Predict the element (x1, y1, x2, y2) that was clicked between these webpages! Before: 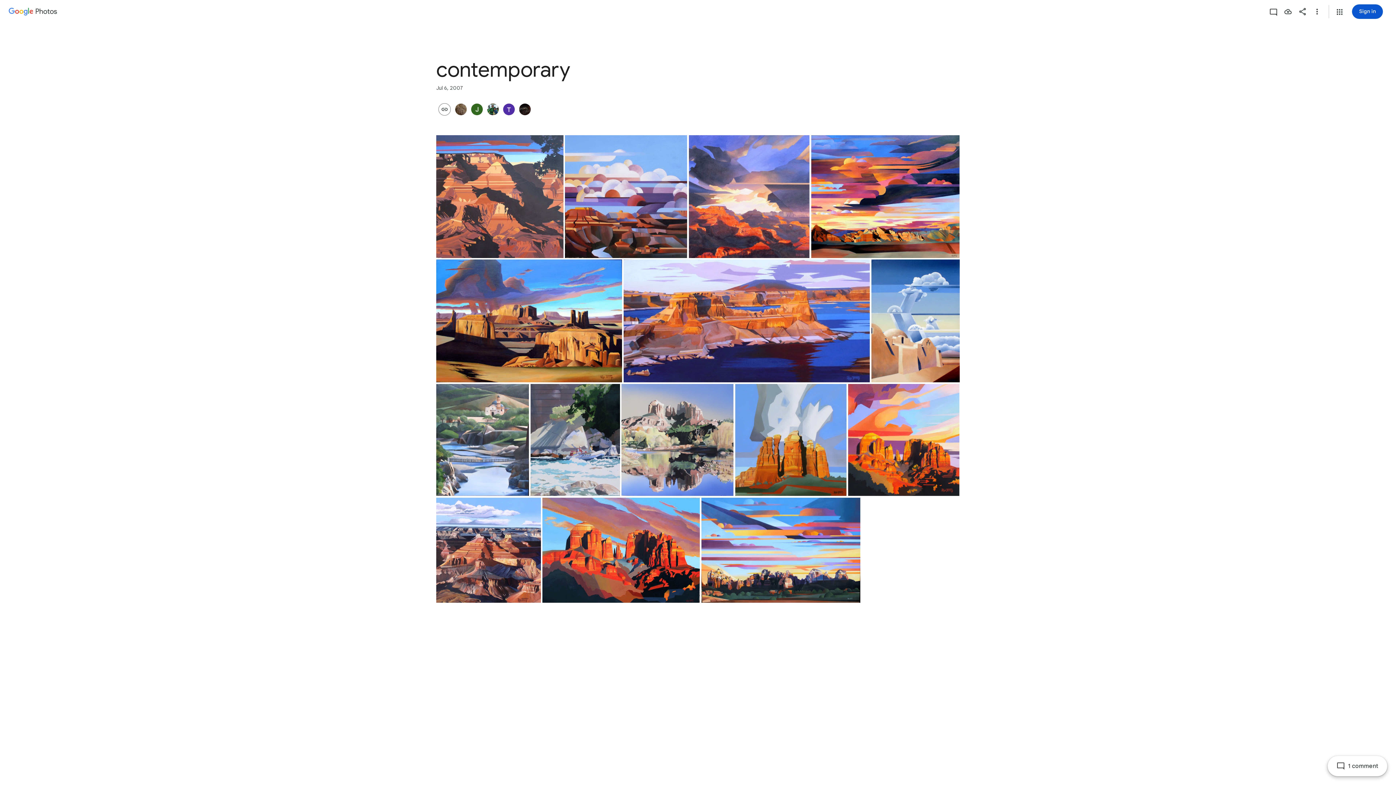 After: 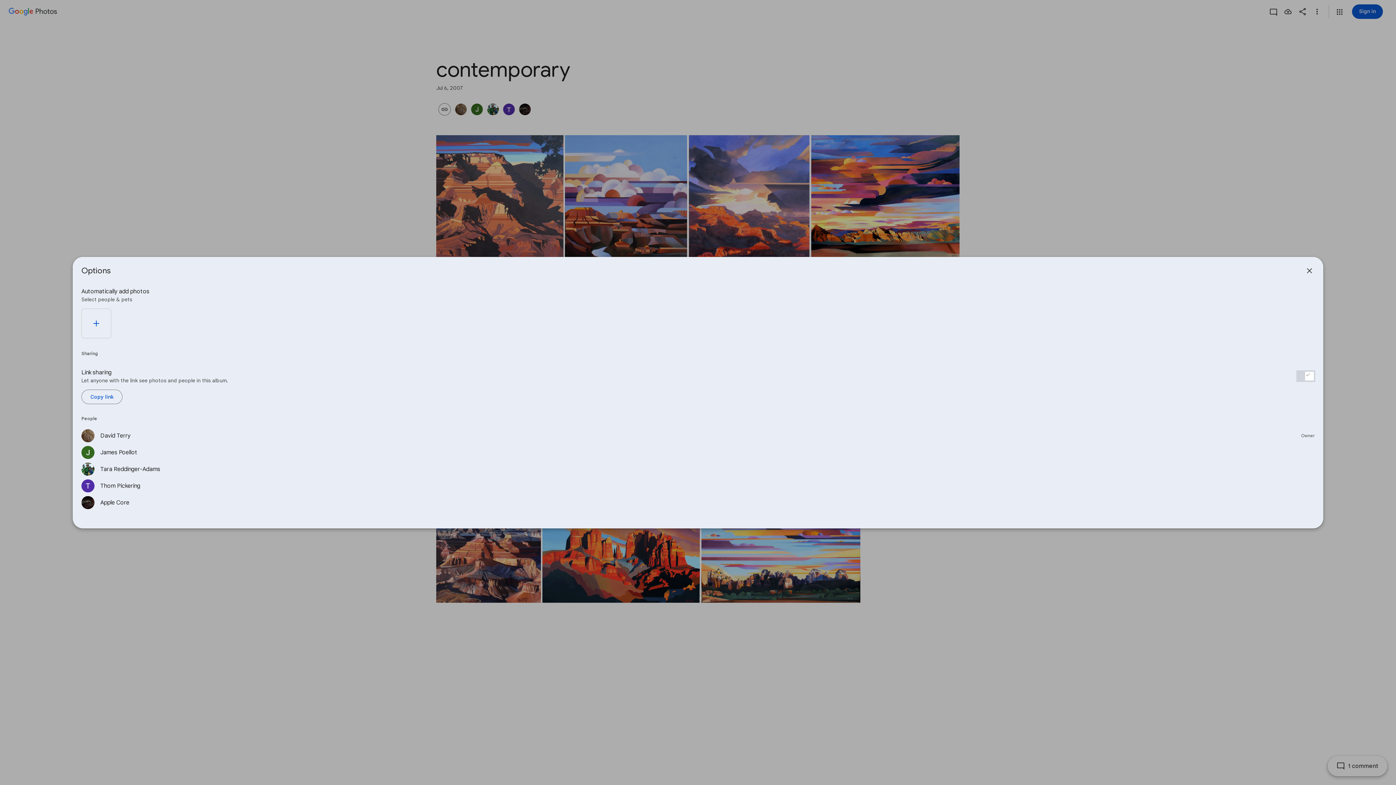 Action: bbox: (517, 103, 533, 115)